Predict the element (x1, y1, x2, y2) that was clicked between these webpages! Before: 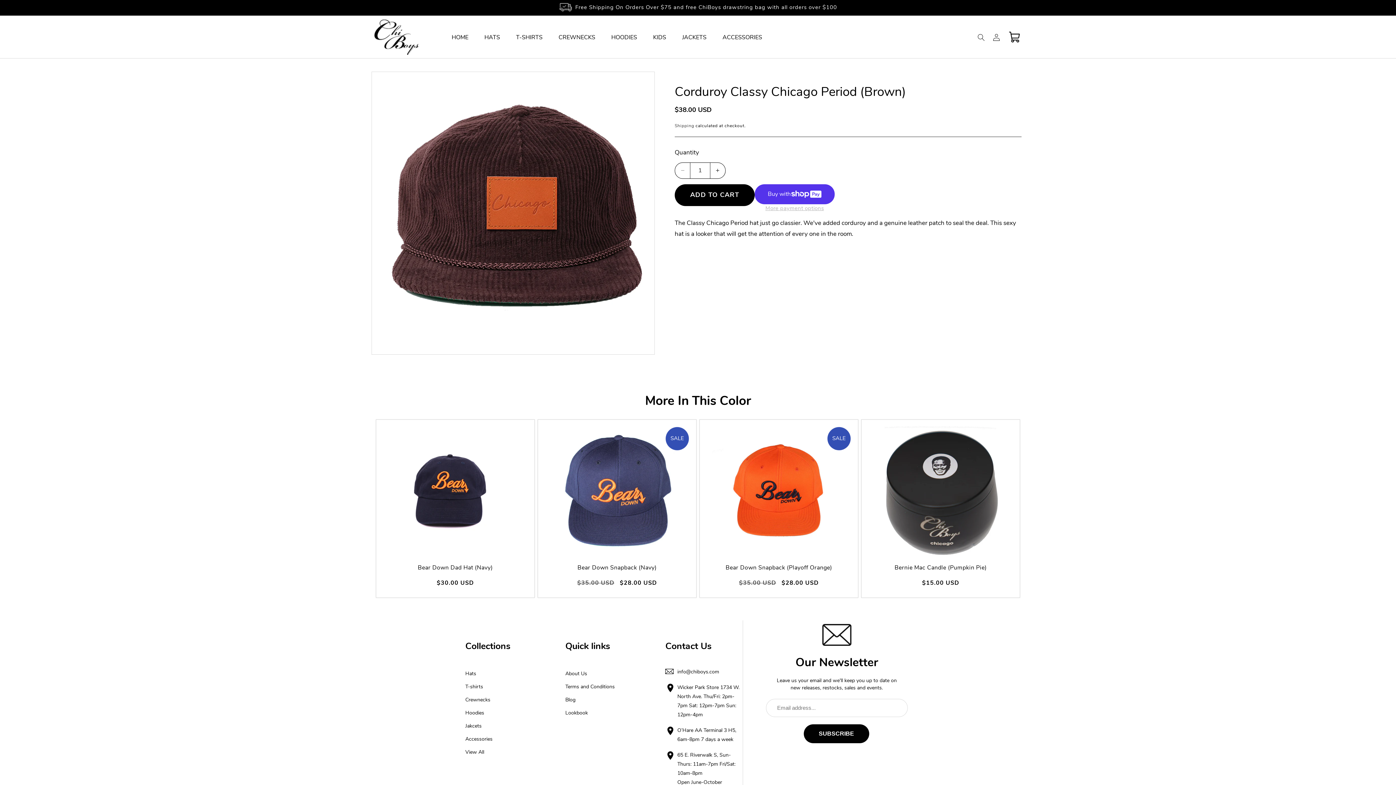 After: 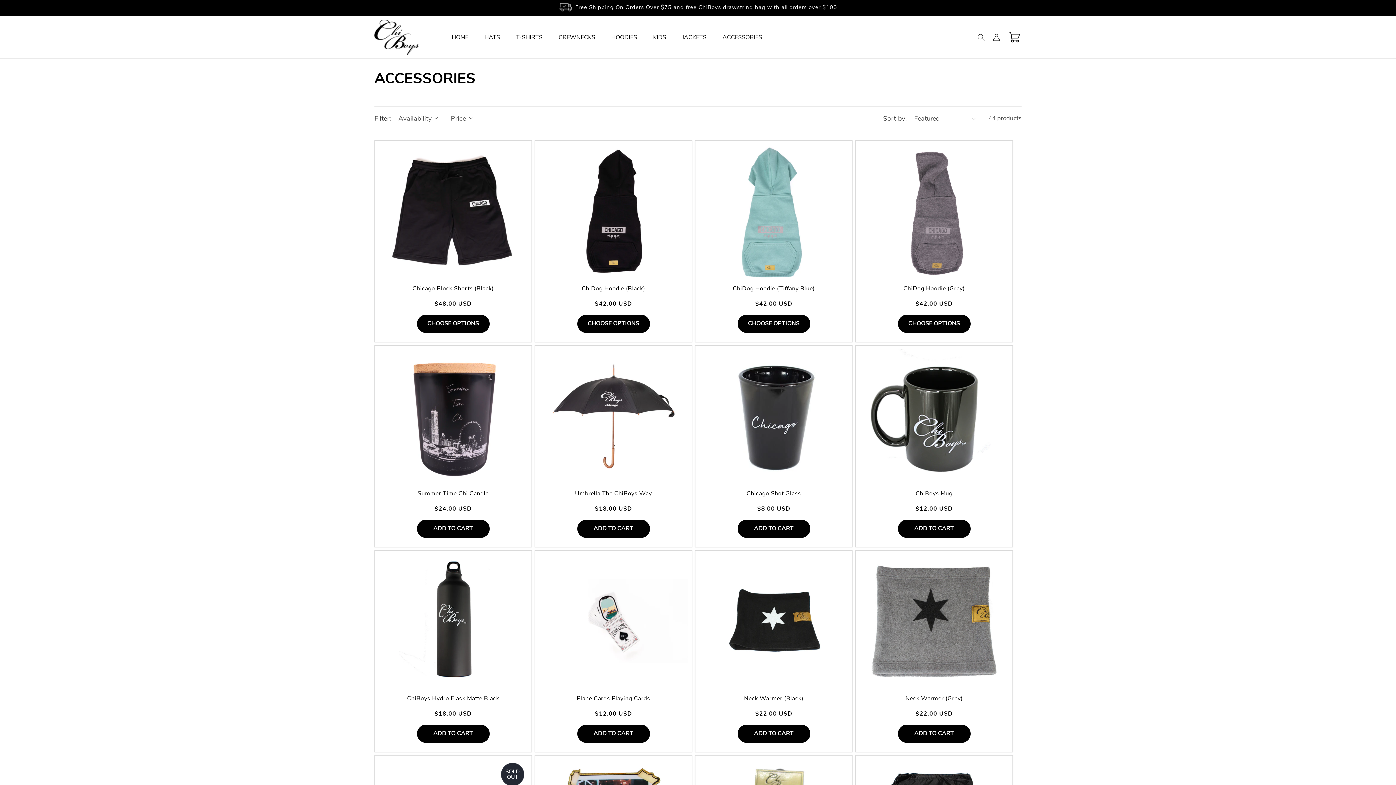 Action: bbox: (465, 732, 549, 746) label: Accessories